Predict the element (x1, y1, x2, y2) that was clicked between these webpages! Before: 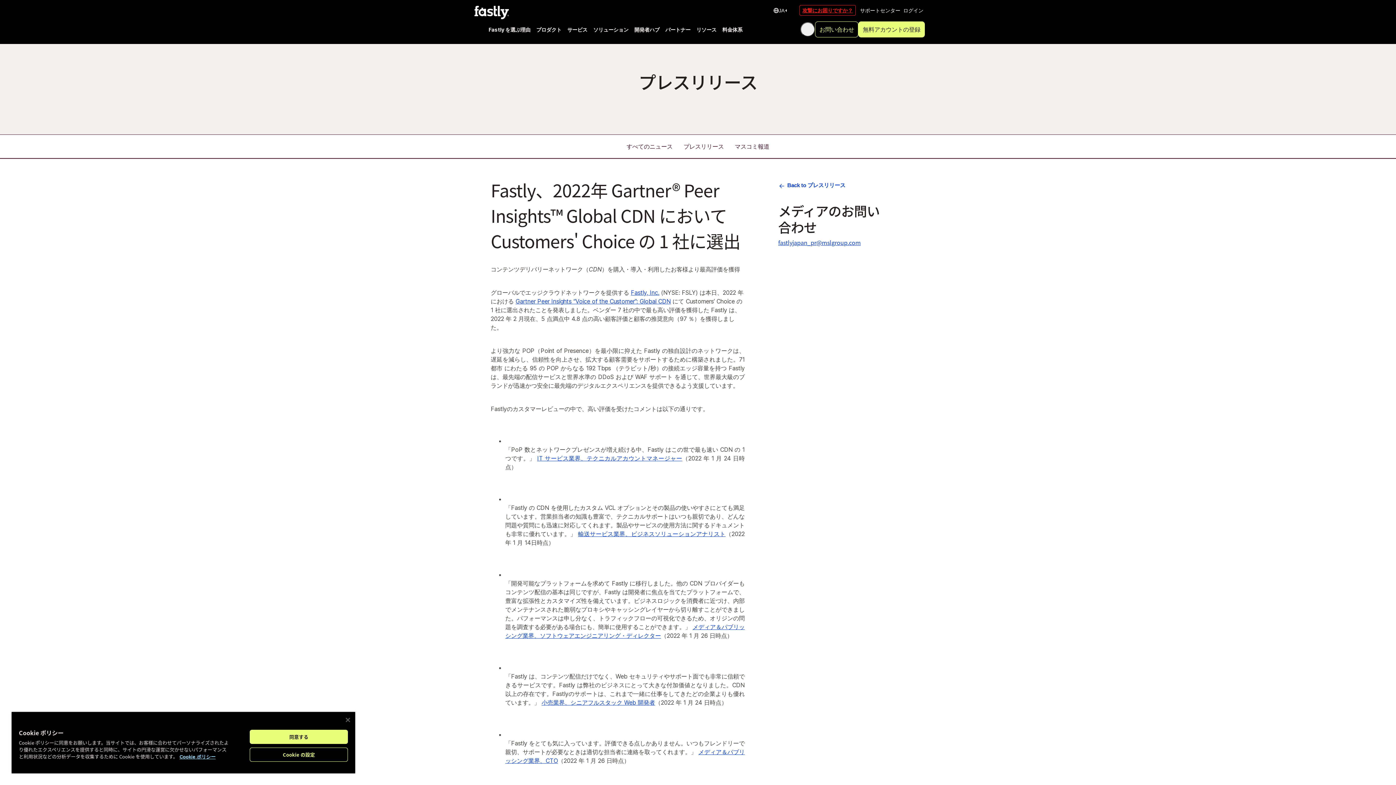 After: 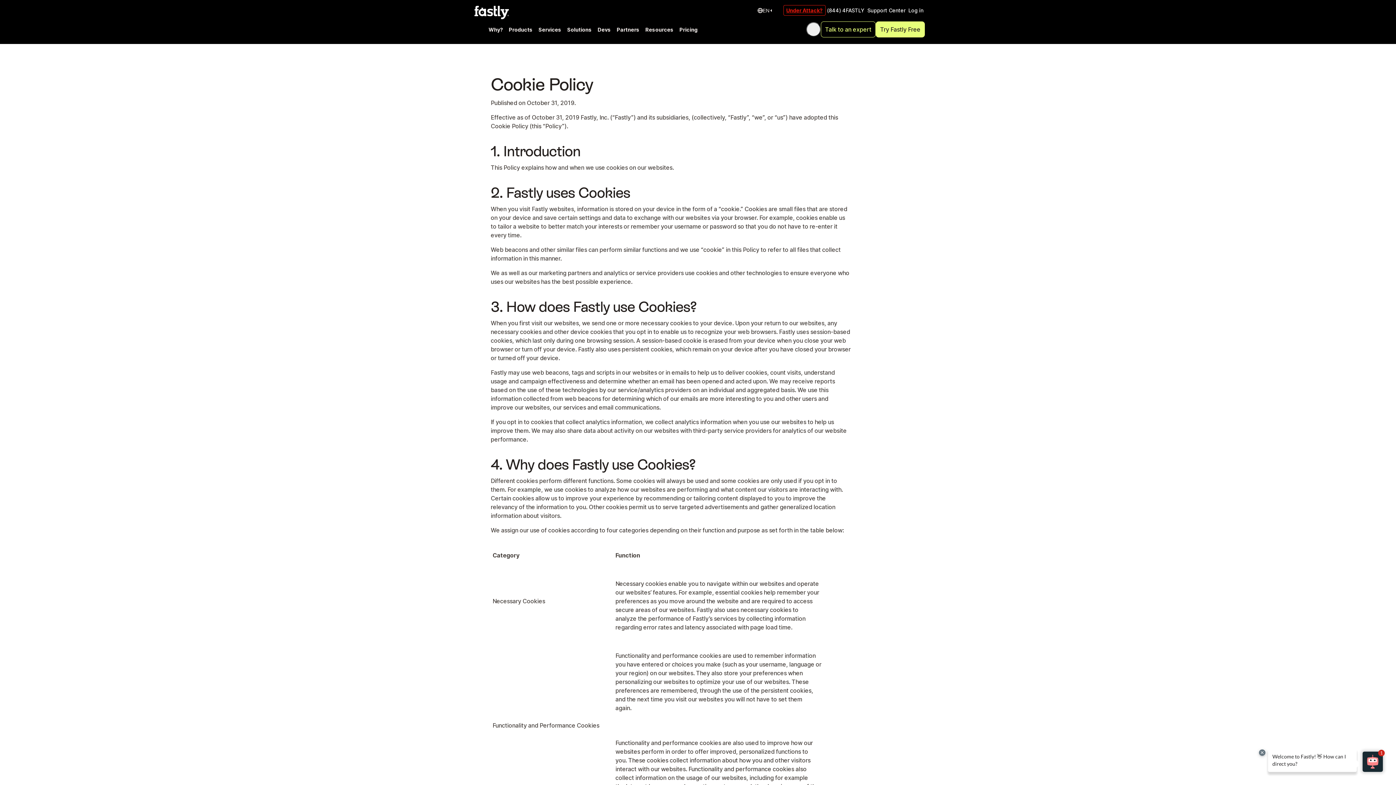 Action: bbox: (179, 754, 215, 760) label: Cookie ポリシー